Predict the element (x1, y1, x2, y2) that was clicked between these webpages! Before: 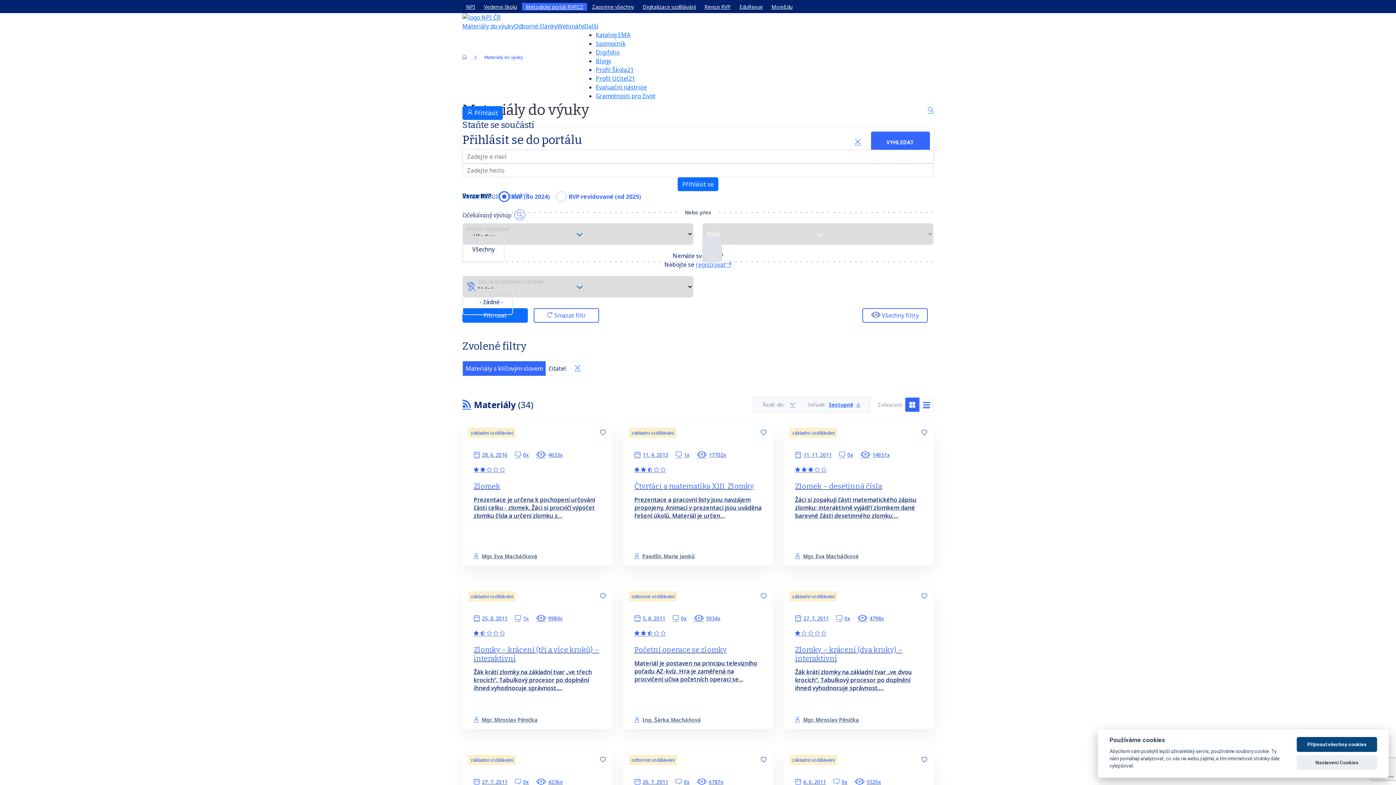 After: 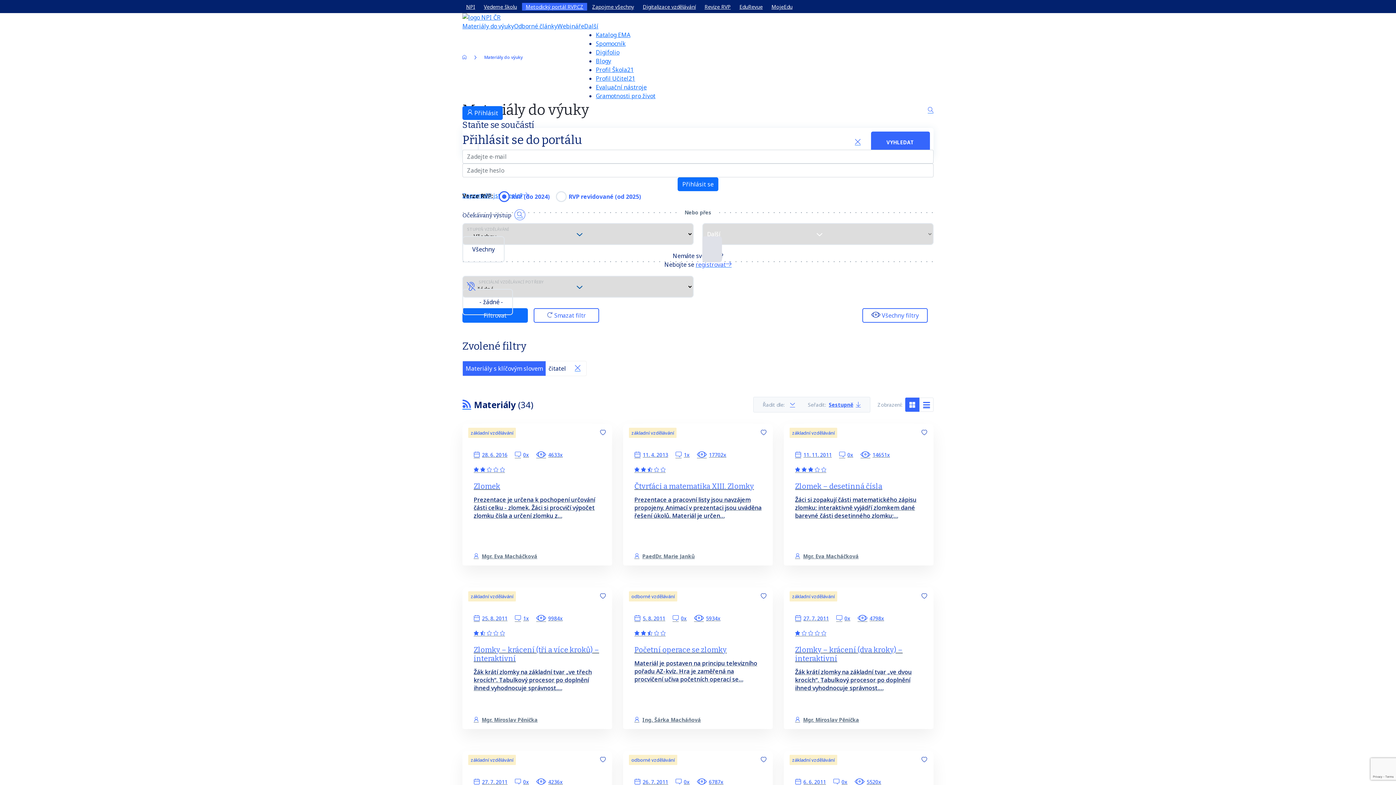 Action: label: Přijmout všechny cookies bbox: (1297, 737, 1377, 752)